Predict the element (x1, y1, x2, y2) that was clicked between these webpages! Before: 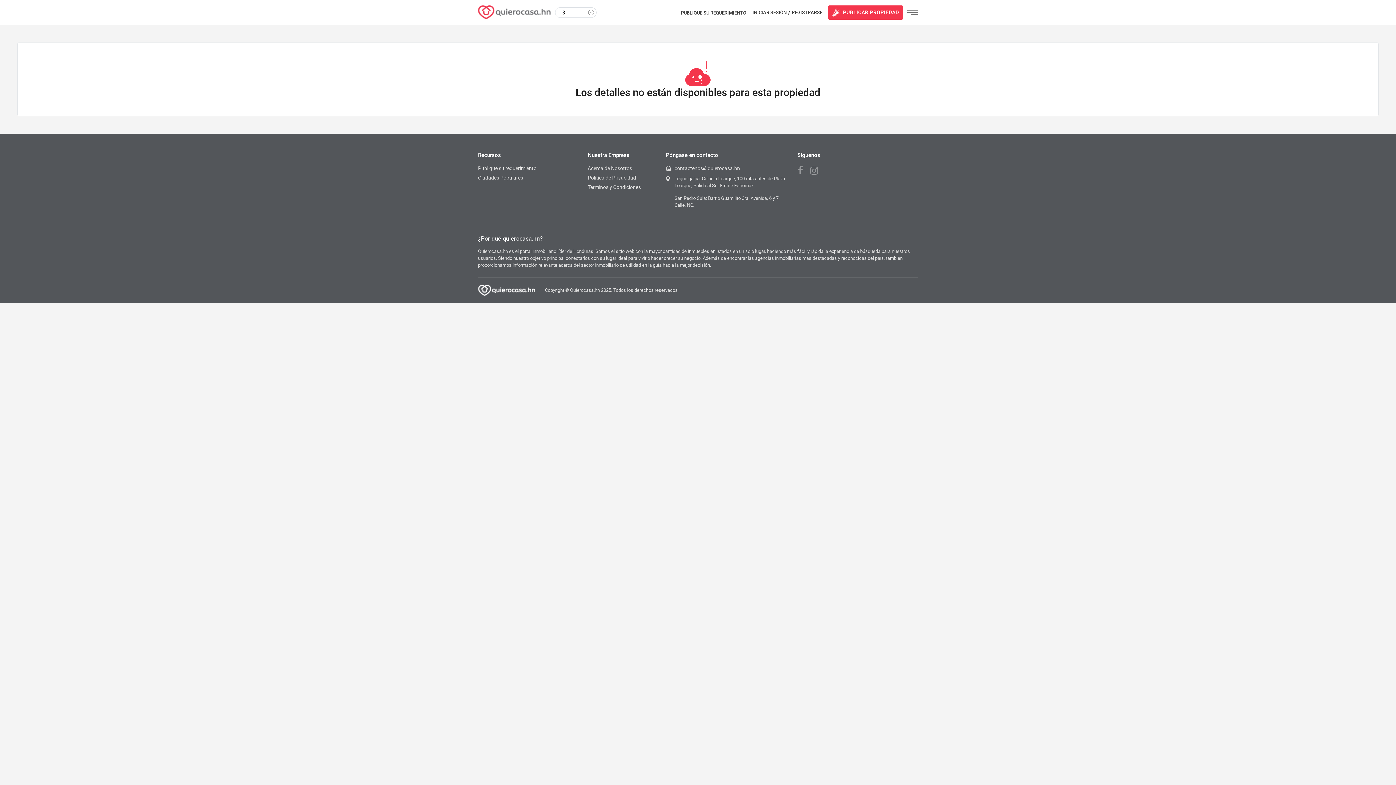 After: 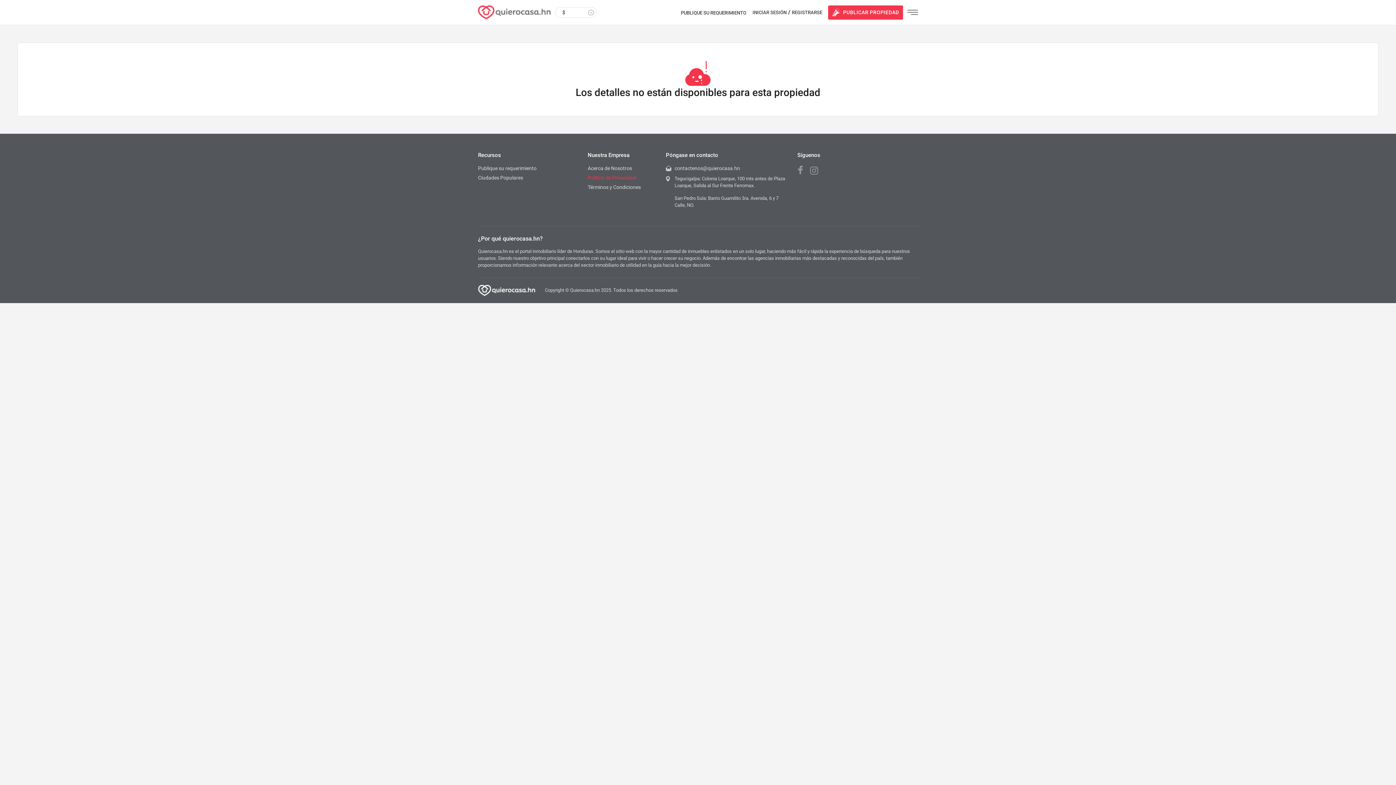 Action: label: Política de Privacidad bbox: (587, 174, 655, 181)